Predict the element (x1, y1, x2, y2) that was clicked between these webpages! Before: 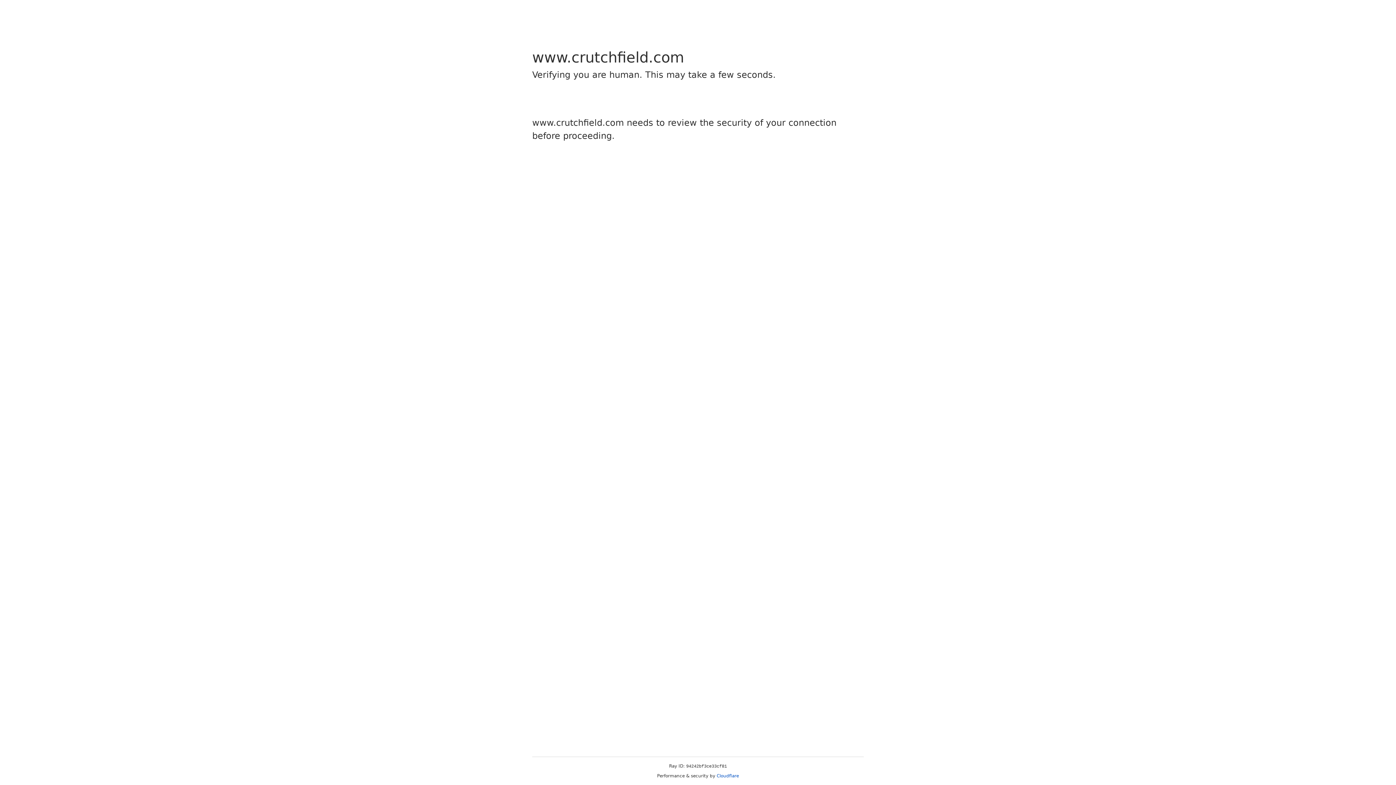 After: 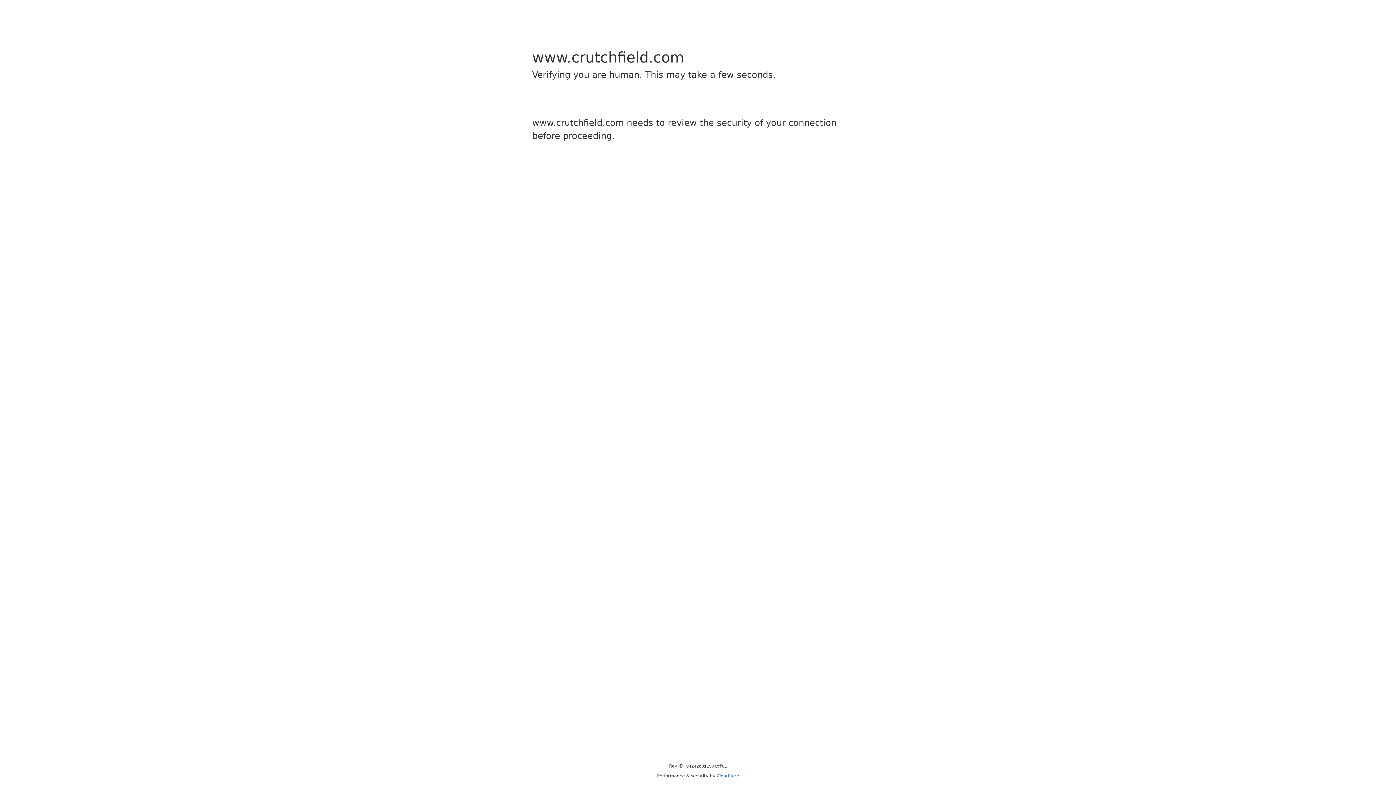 Action: label: Cloudflare bbox: (716, 773, 739, 778)